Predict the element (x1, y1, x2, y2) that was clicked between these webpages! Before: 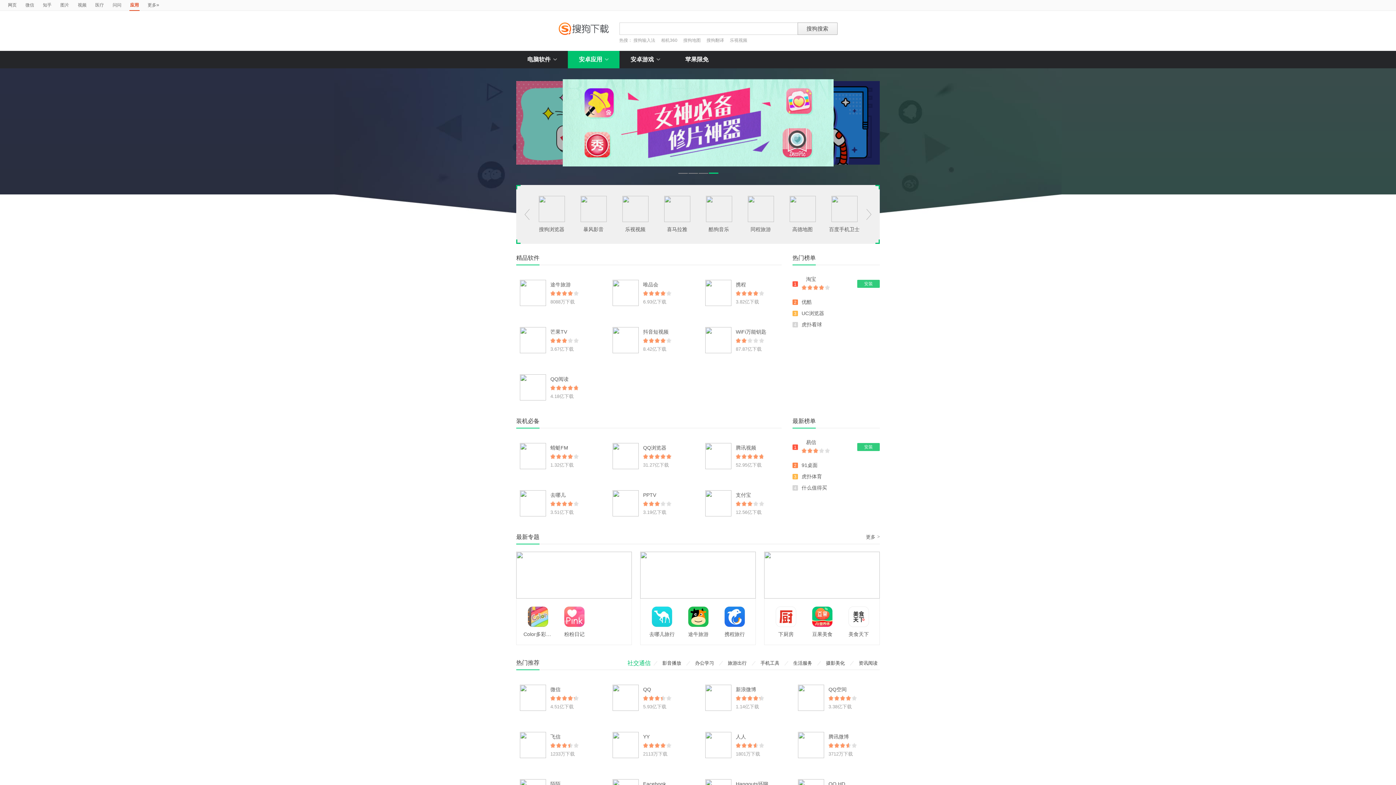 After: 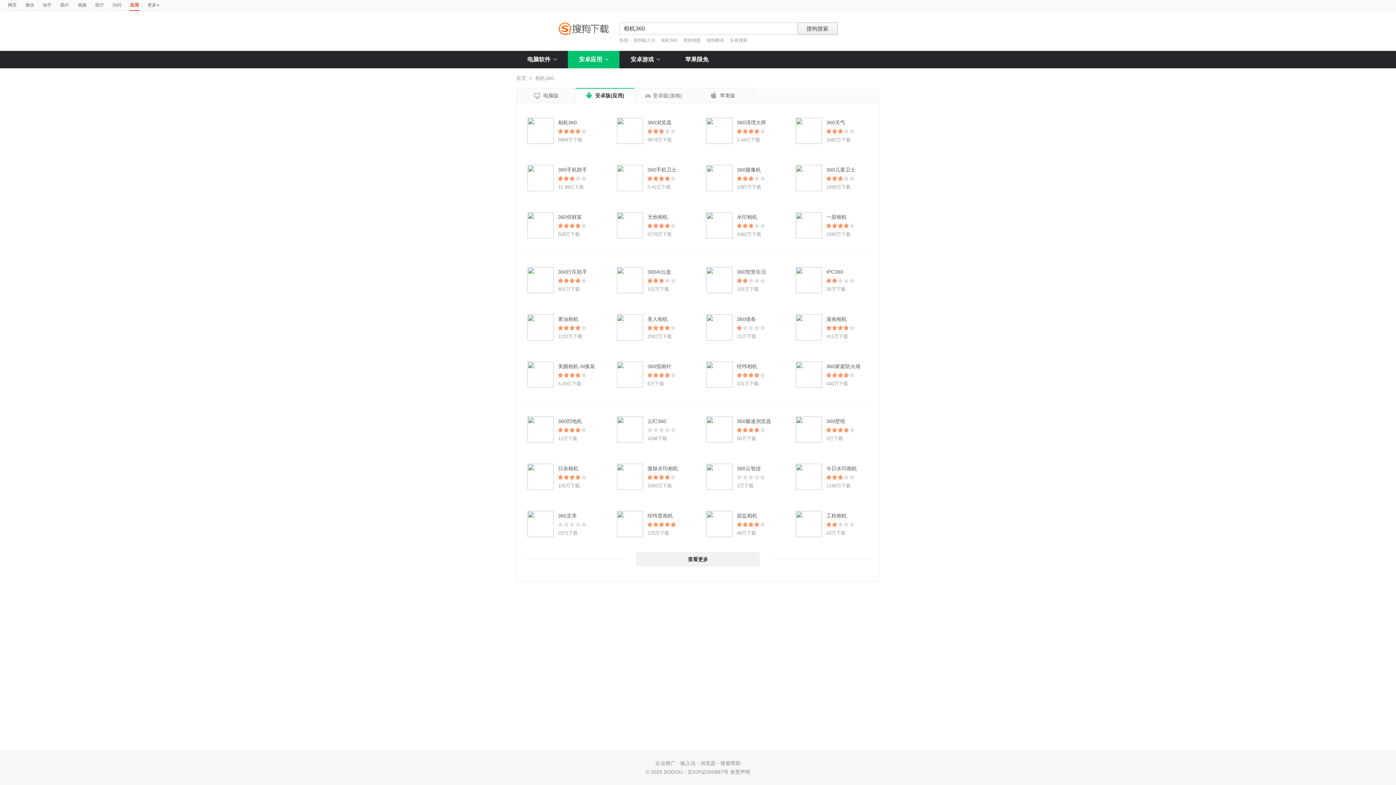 Action: label: 相机360 bbox: (661, 37, 677, 42)